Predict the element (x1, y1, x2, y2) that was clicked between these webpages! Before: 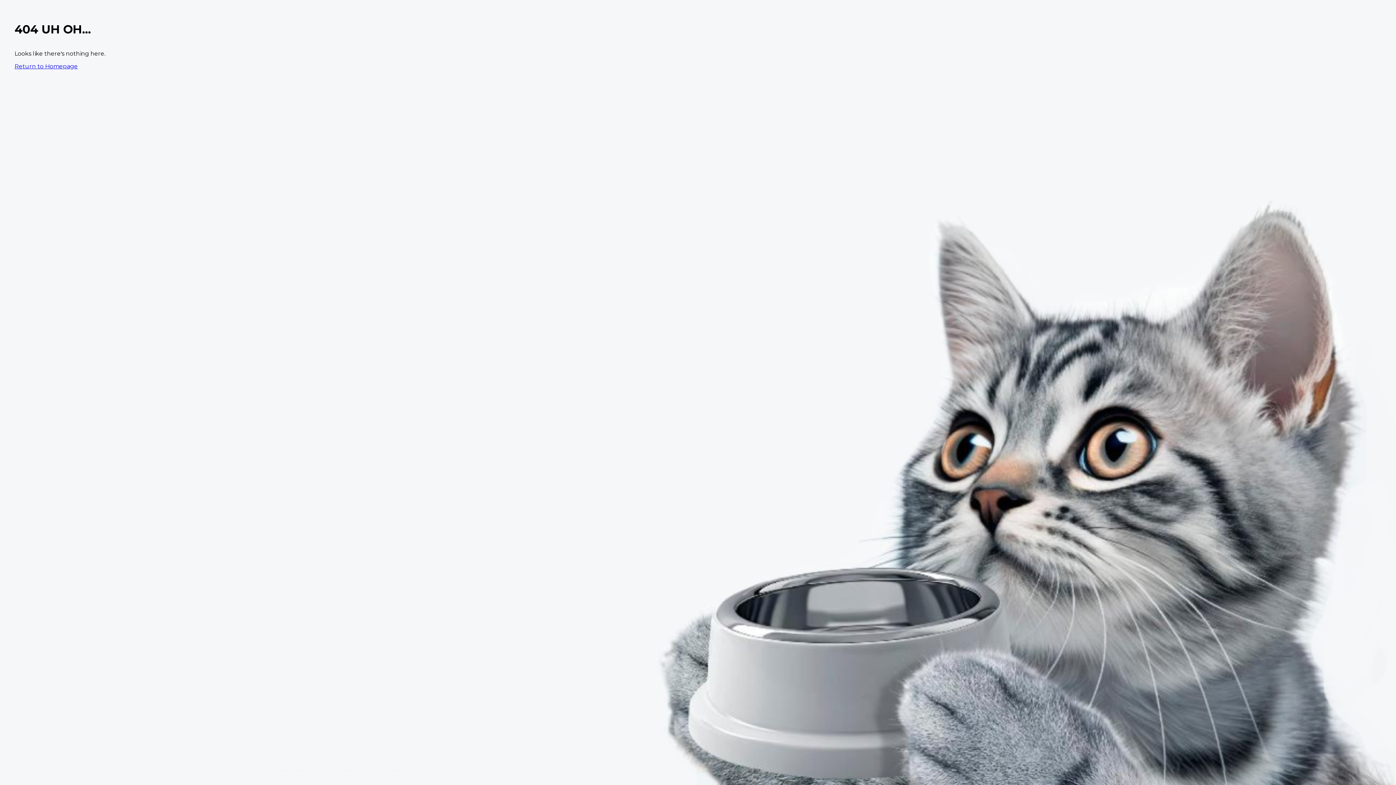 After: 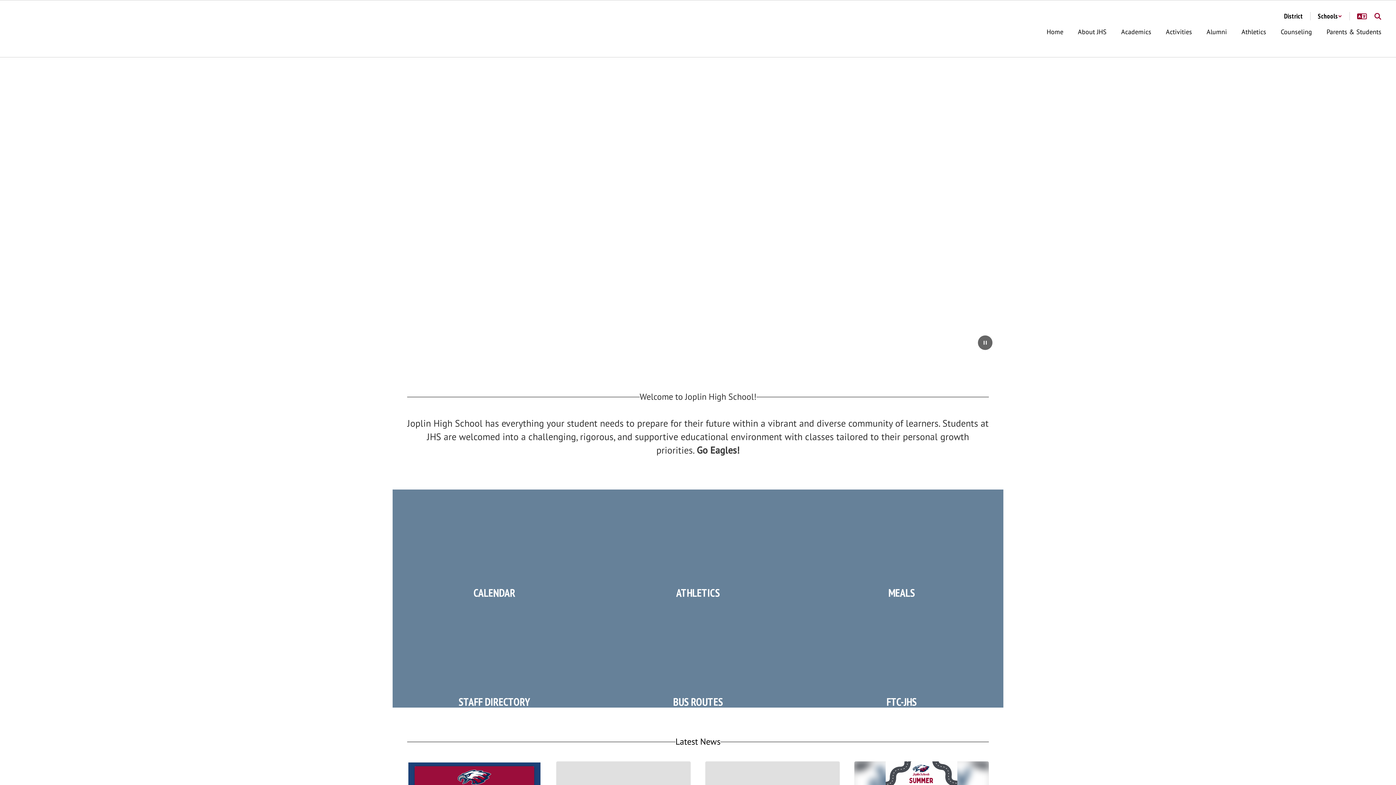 Action: label: Return to Homepage bbox: (14, 62, 77, 69)